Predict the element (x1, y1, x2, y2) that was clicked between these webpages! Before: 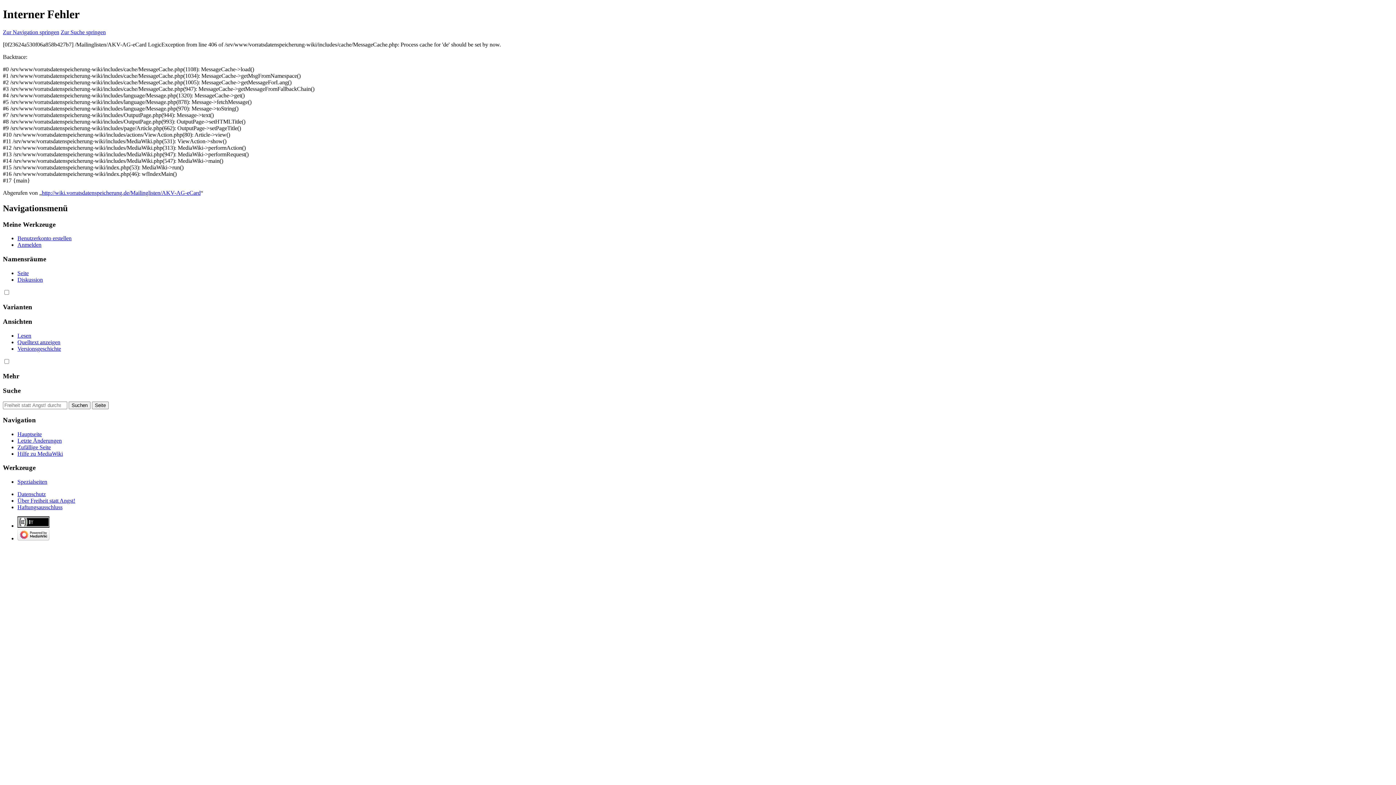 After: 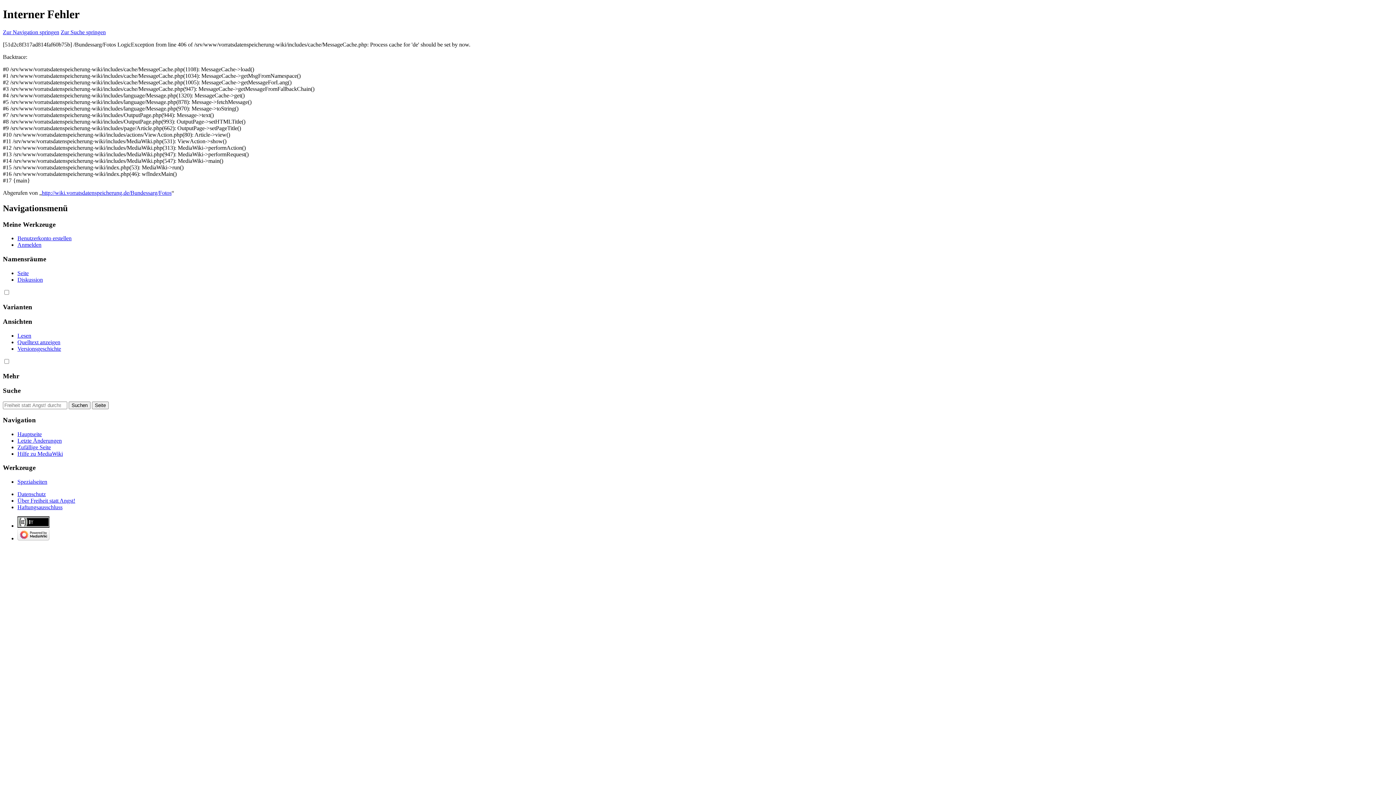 Action: bbox: (17, 444, 50, 450) label: Zufällige Seite